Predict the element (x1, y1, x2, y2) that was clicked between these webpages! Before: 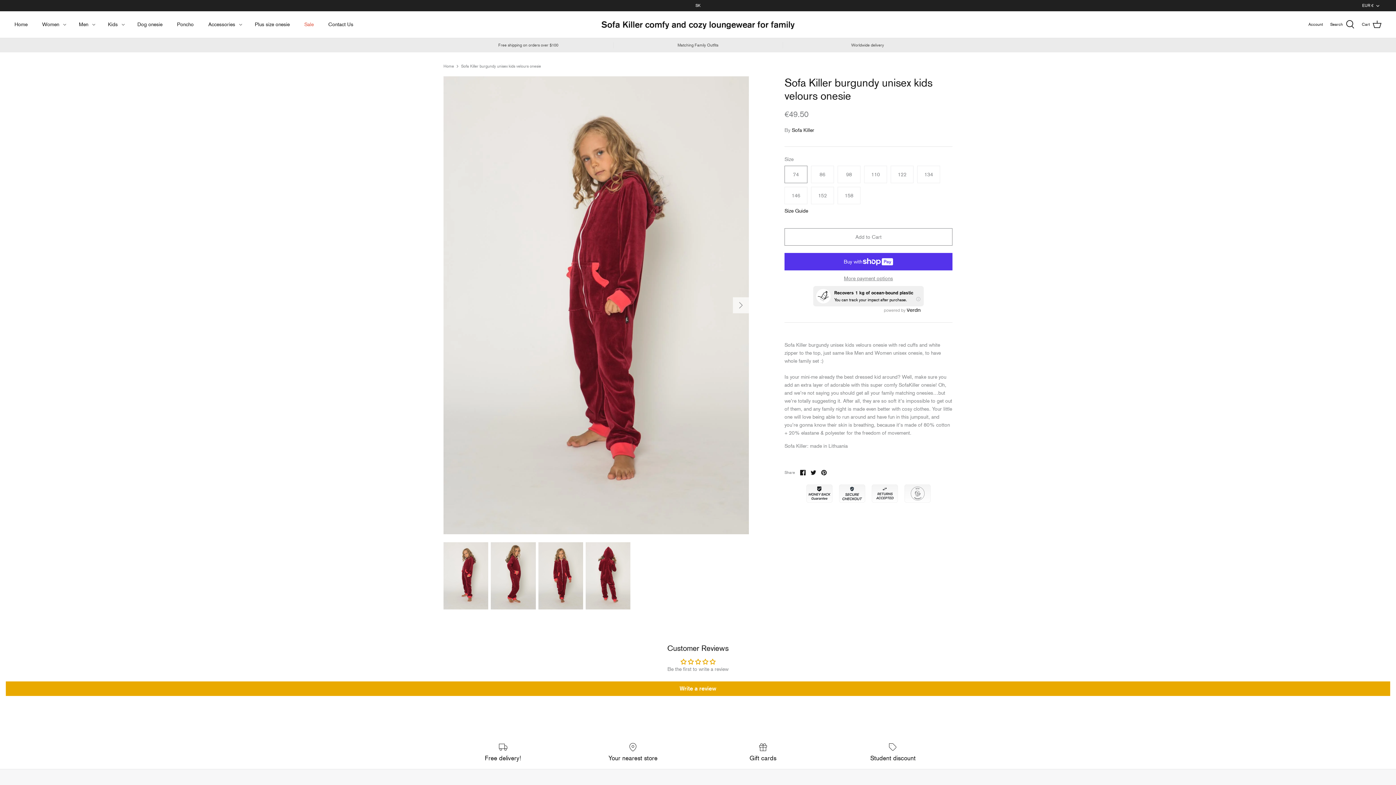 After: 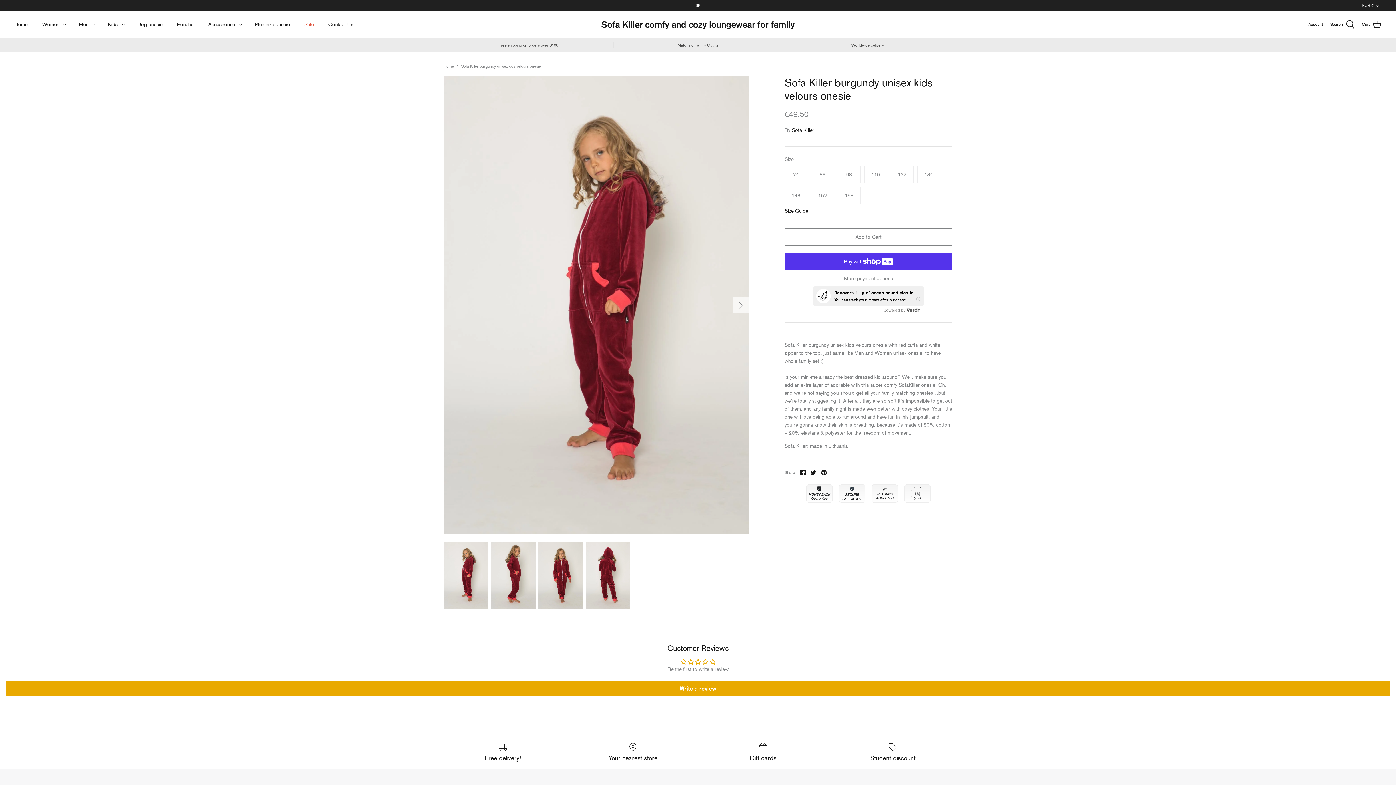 Action: bbox: (810, 470, 816, 475) label: Share on Twitter